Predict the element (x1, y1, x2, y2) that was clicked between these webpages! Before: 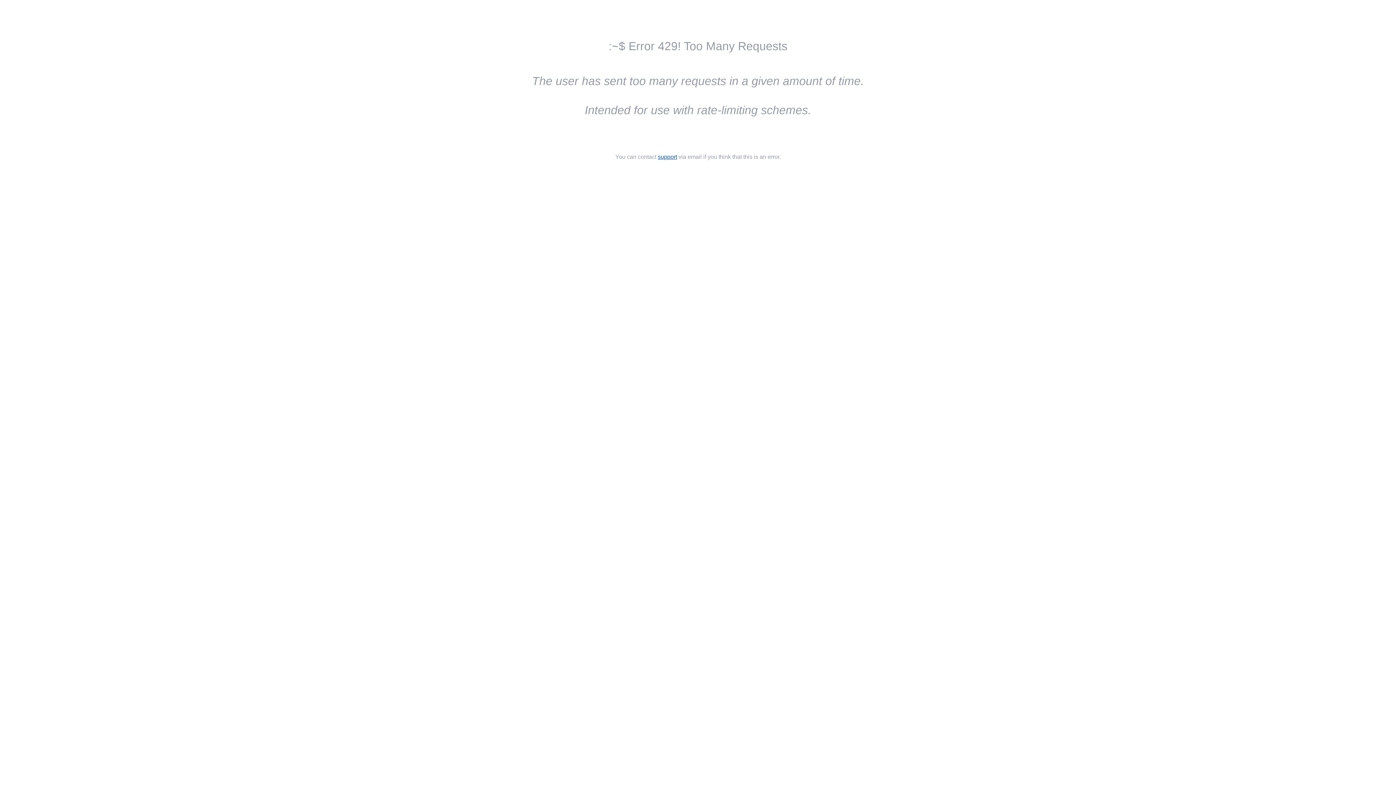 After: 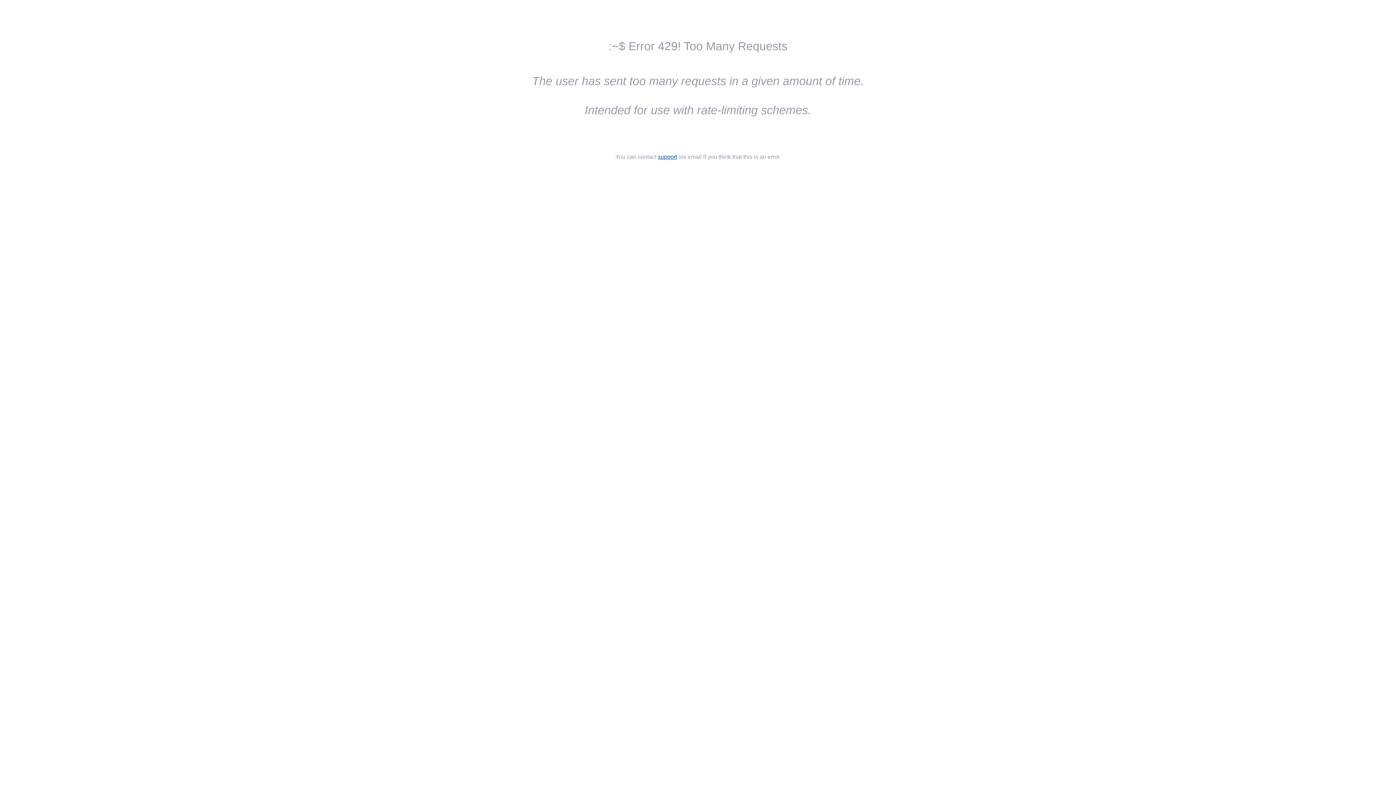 Action: label: support bbox: (658, 153, 677, 160)